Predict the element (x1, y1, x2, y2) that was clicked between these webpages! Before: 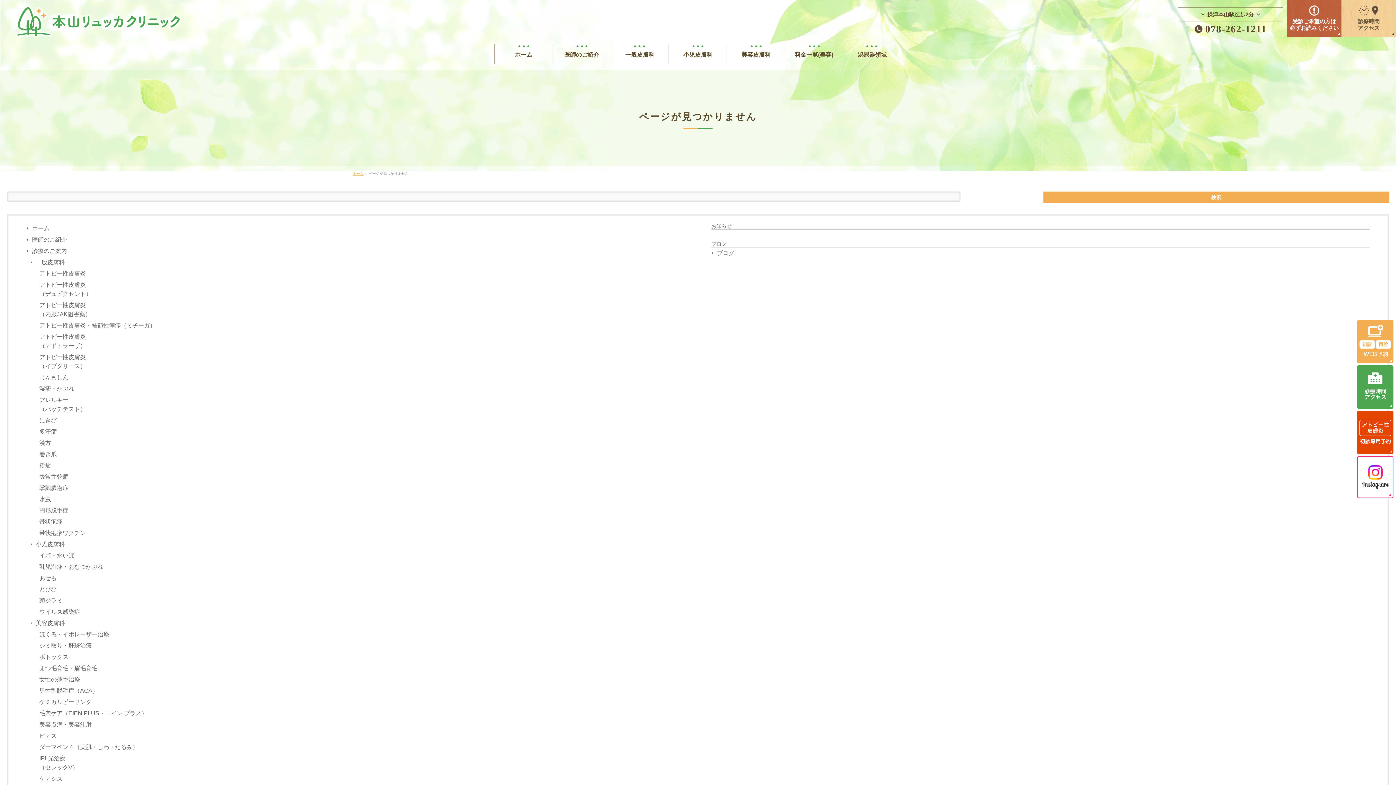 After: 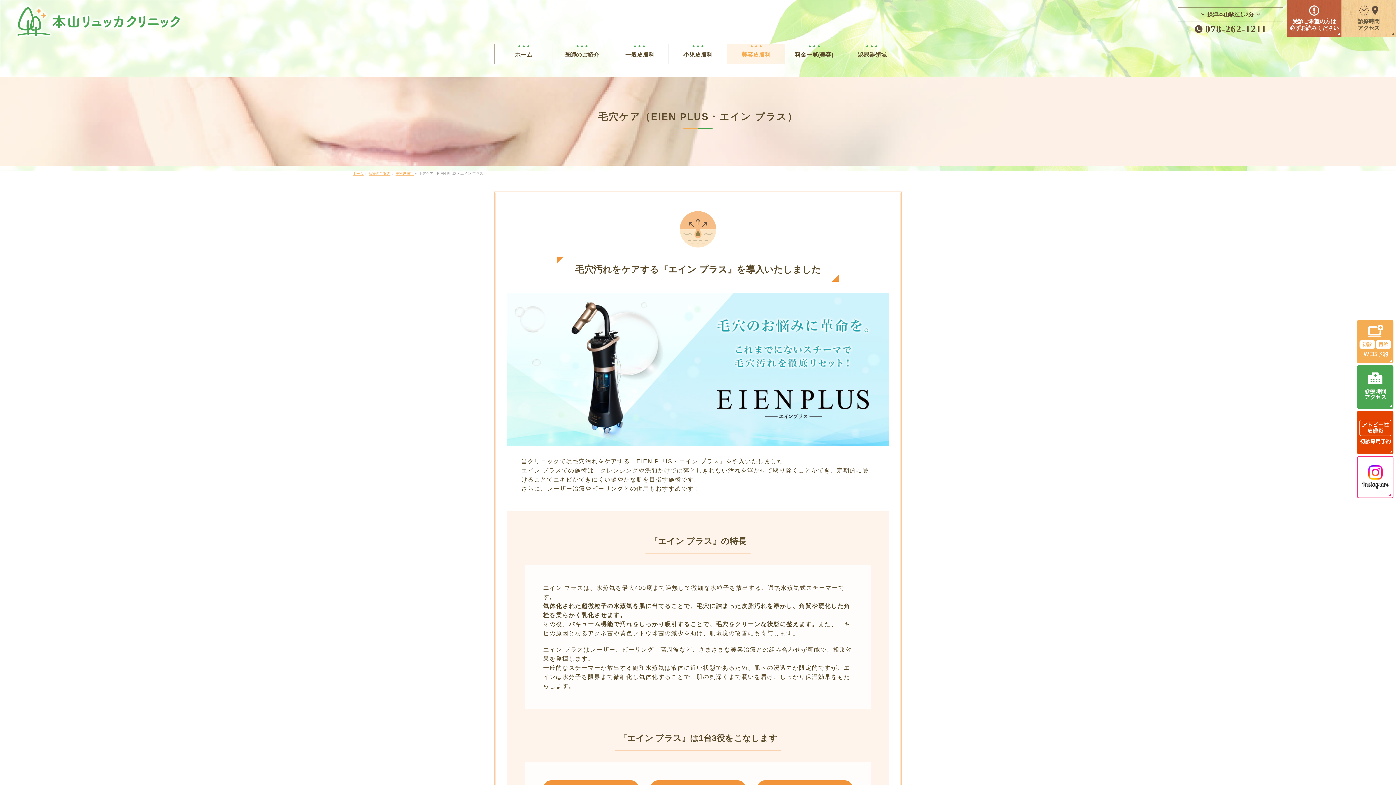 Action: label: 毛穴ケア（EIEN PLUS・エイン プラス） bbox: (33, 707, 684, 719)